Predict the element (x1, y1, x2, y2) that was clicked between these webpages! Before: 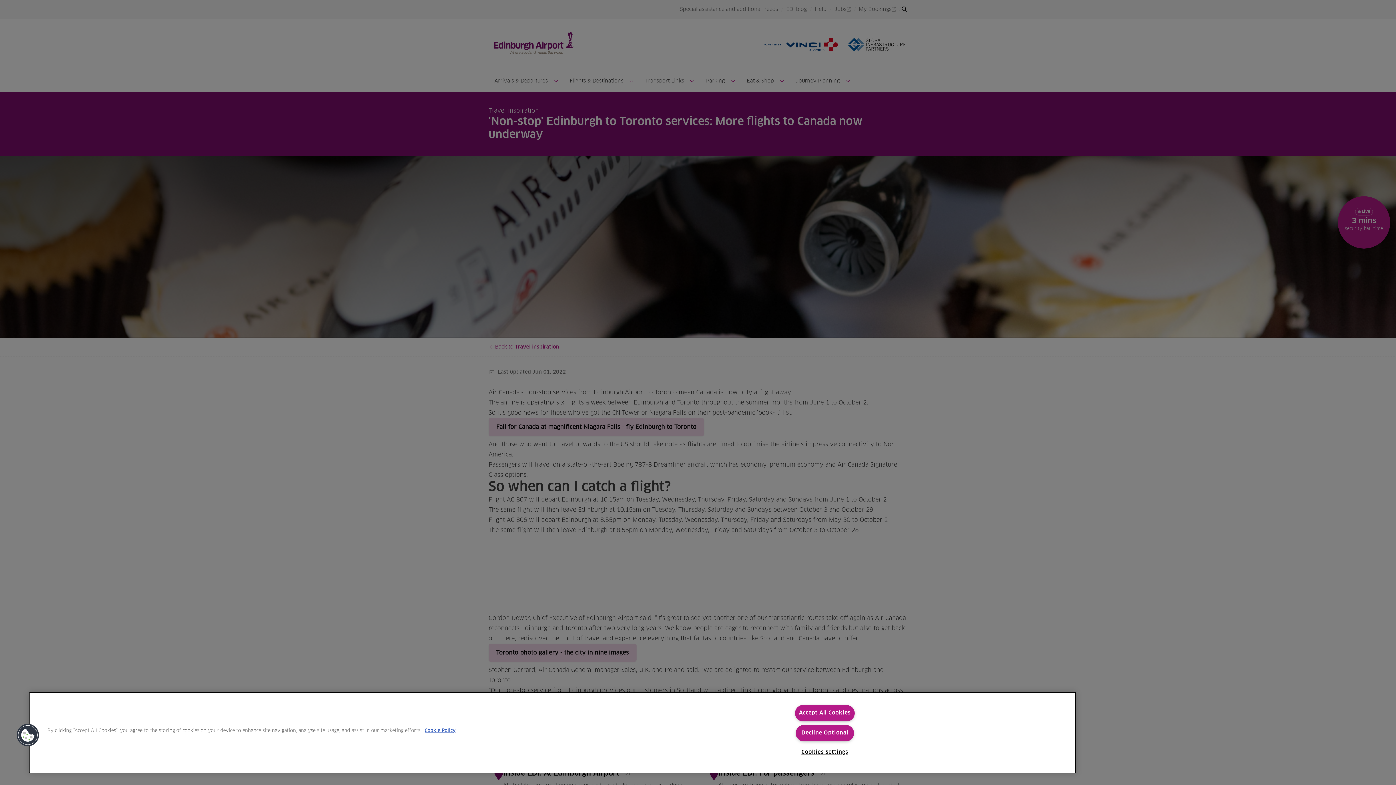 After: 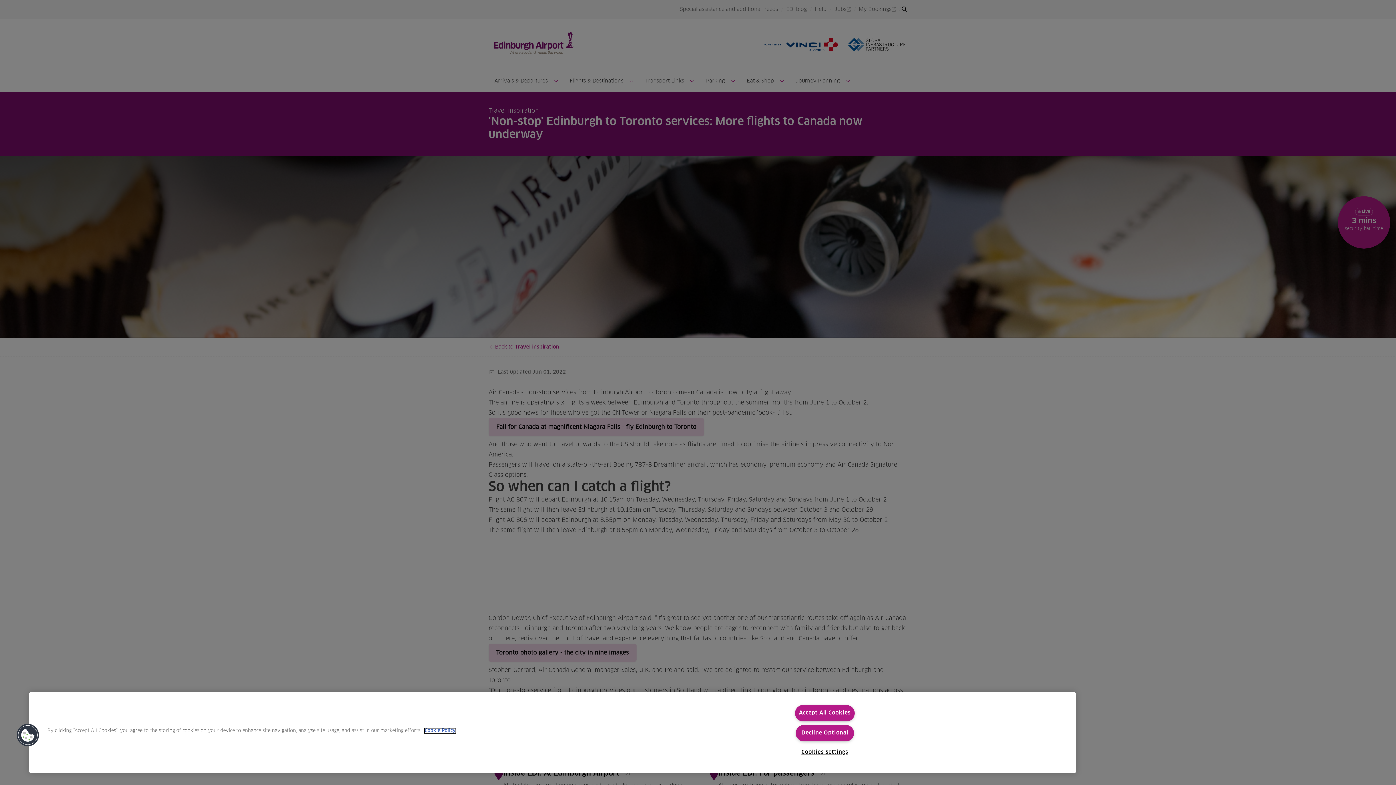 Action: bbox: (424, 728, 455, 733) label: More information about your privacy, opens in a new tab